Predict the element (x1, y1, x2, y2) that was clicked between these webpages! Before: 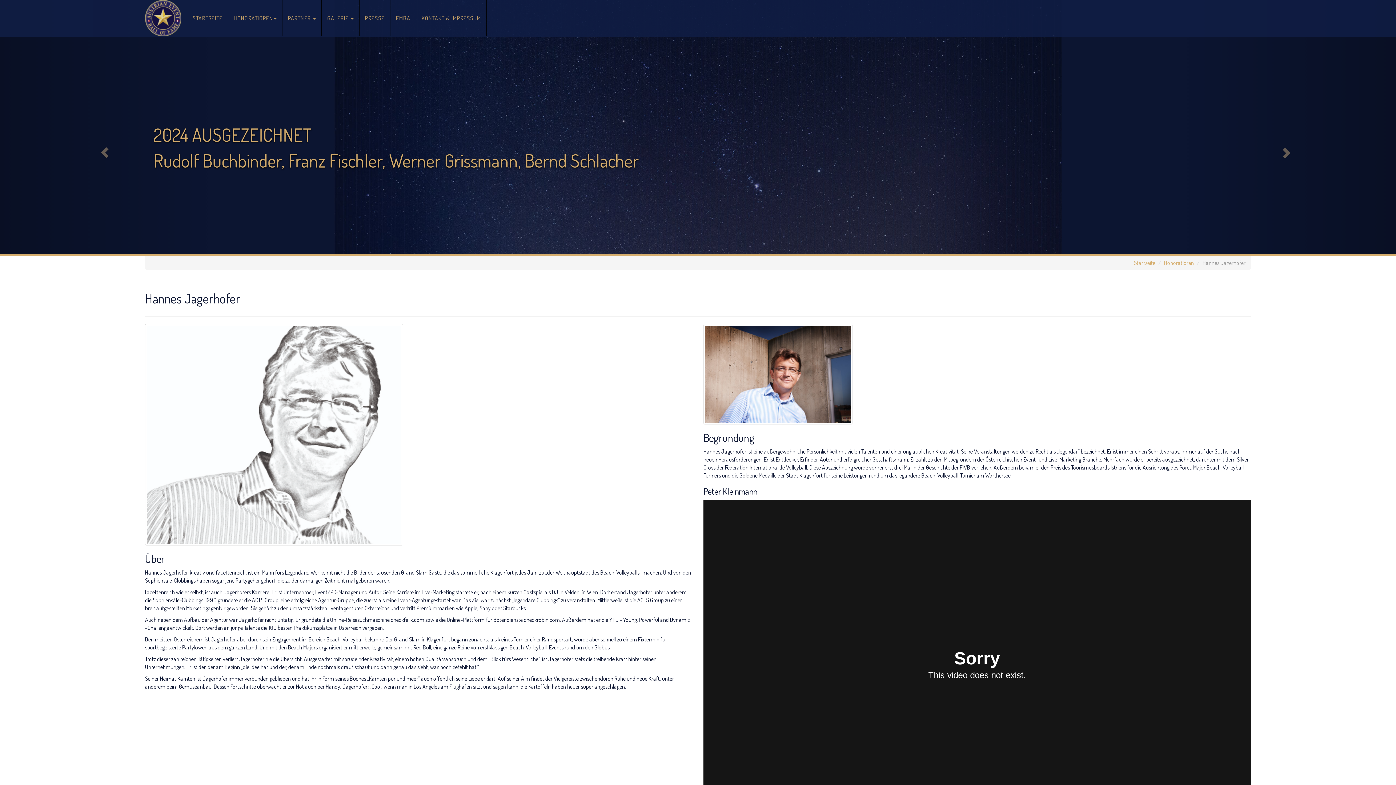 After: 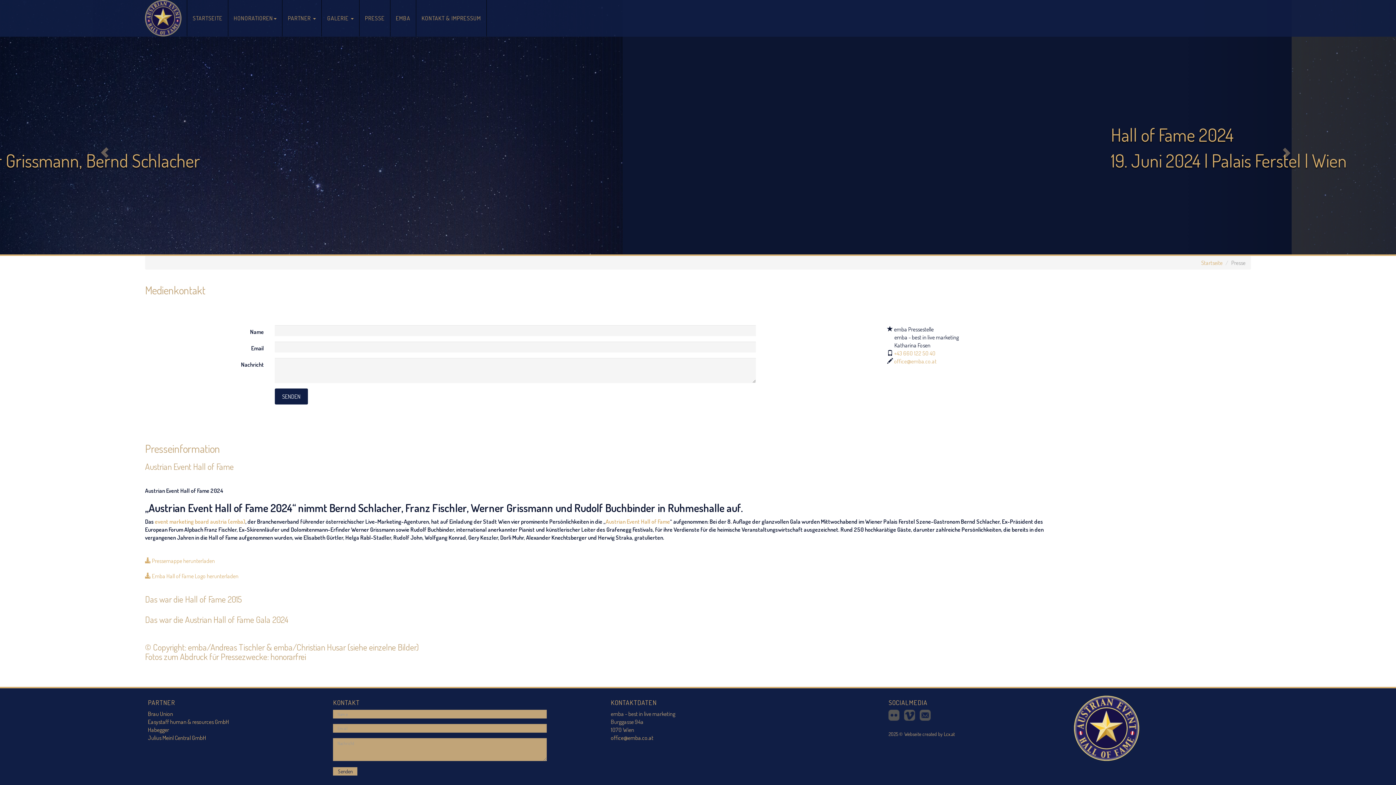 Action: bbox: (359, 0, 390, 36) label: PRESSE